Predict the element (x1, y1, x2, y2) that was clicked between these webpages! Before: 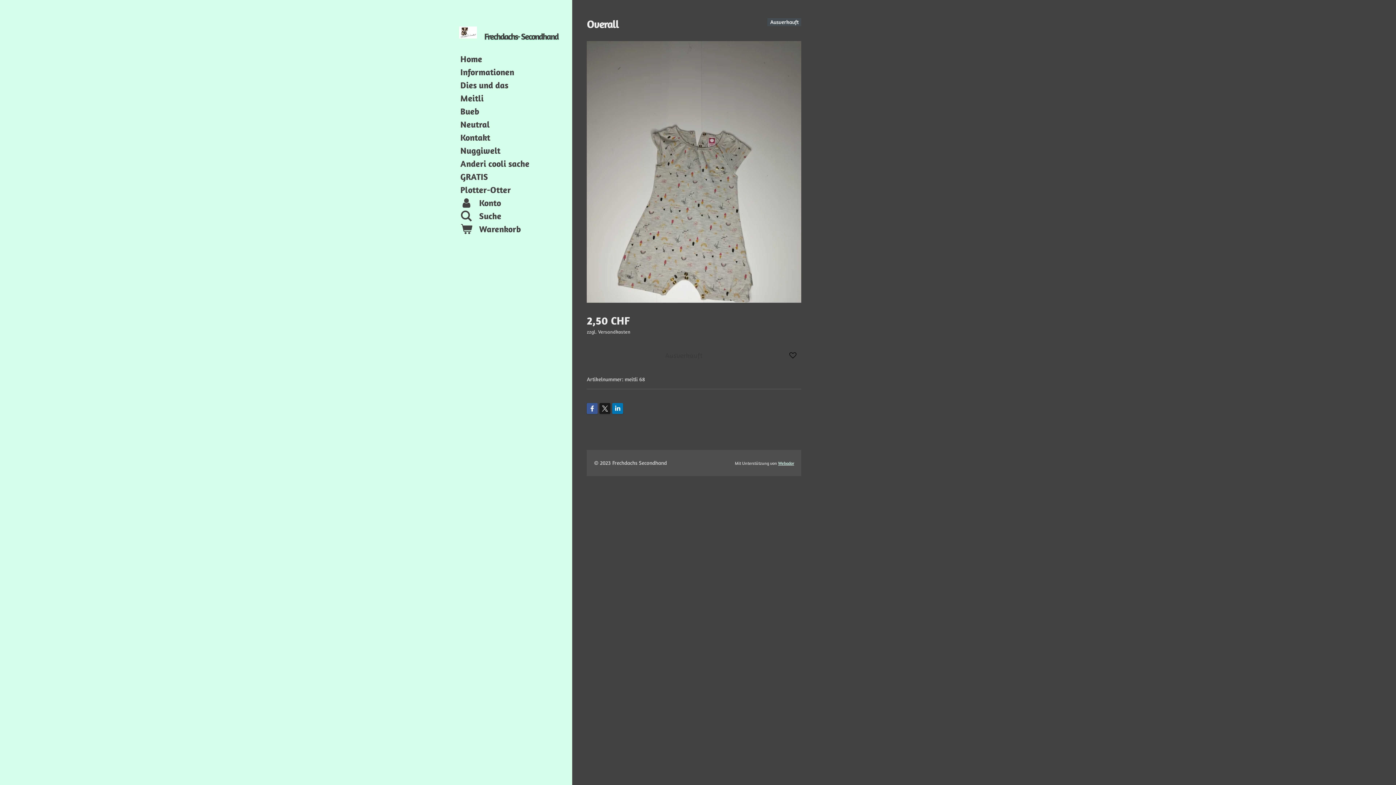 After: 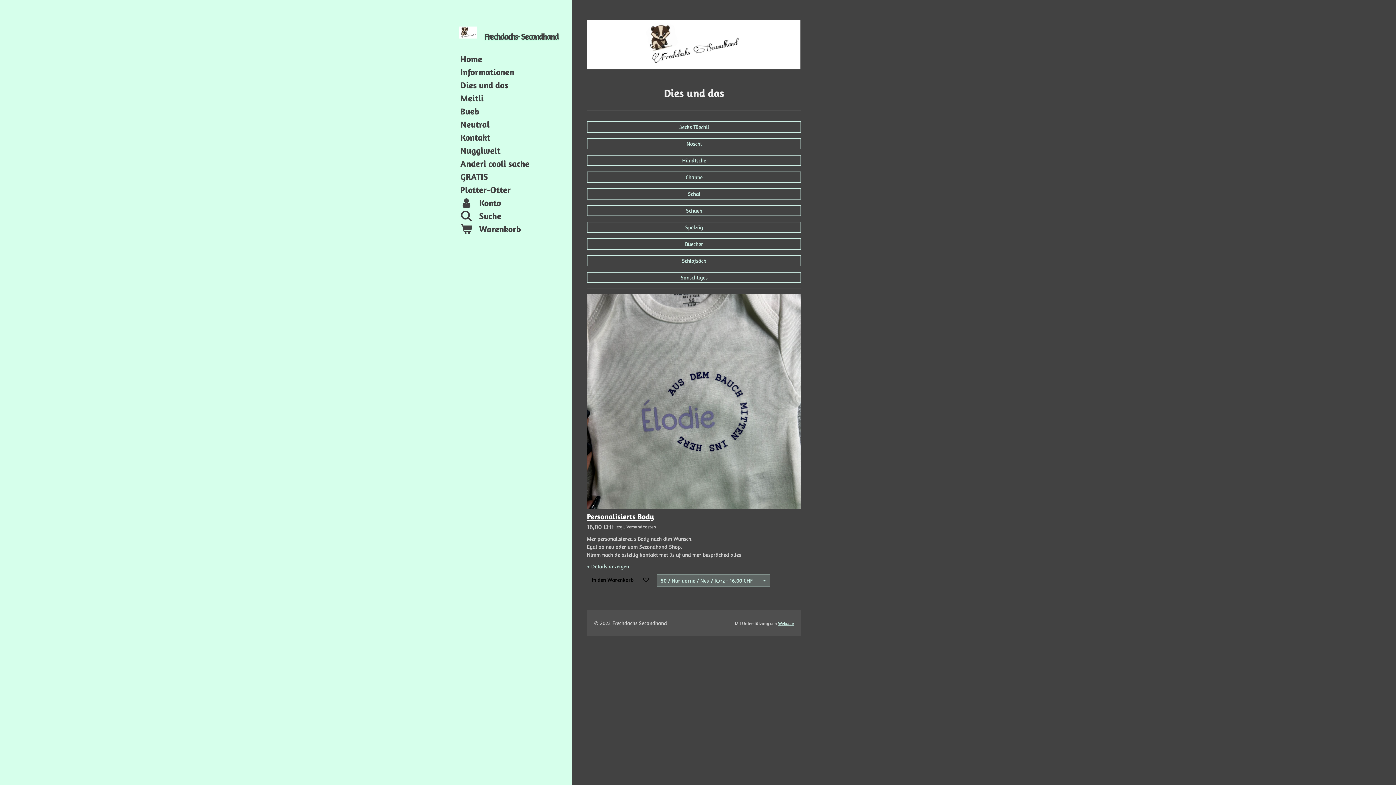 Action: bbox: (456, 78, 561, 92) label: Dies und das